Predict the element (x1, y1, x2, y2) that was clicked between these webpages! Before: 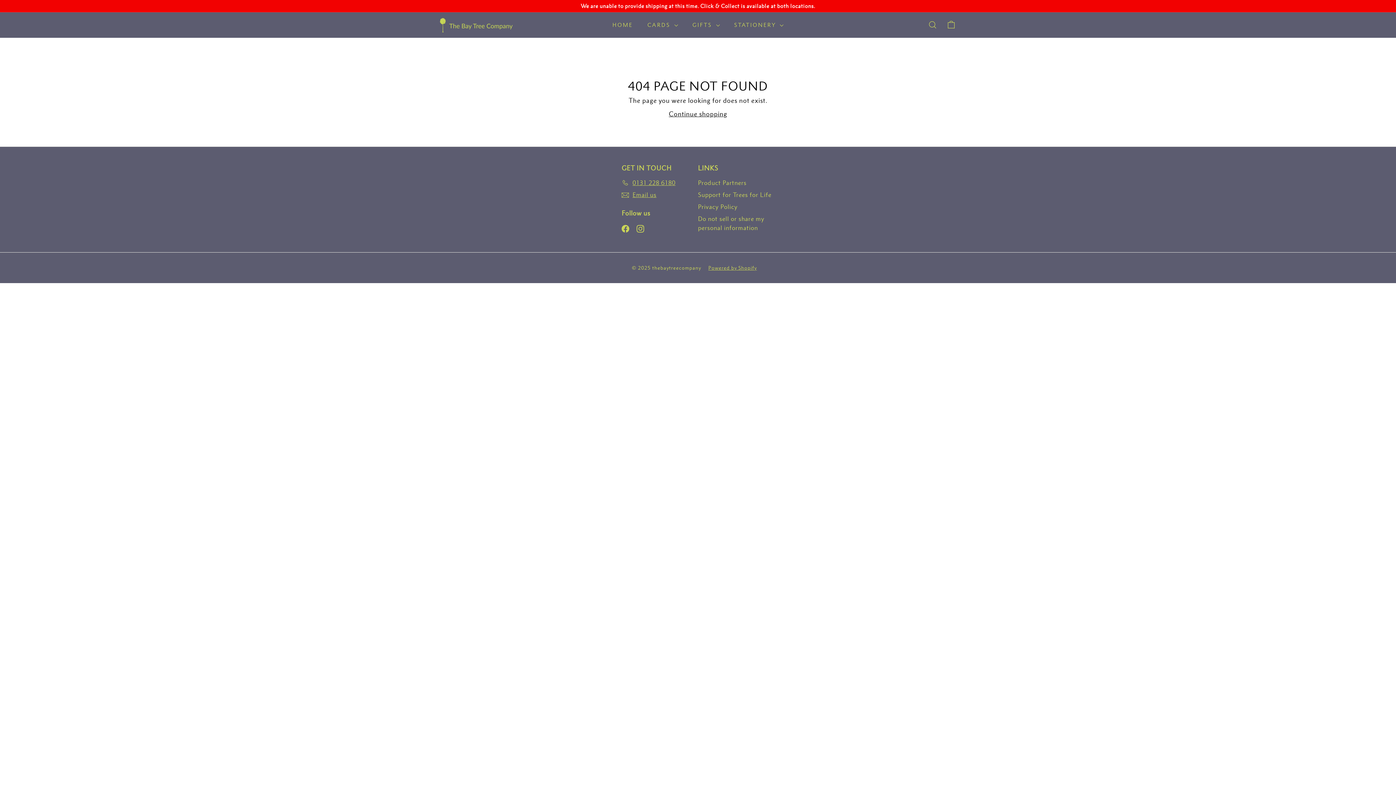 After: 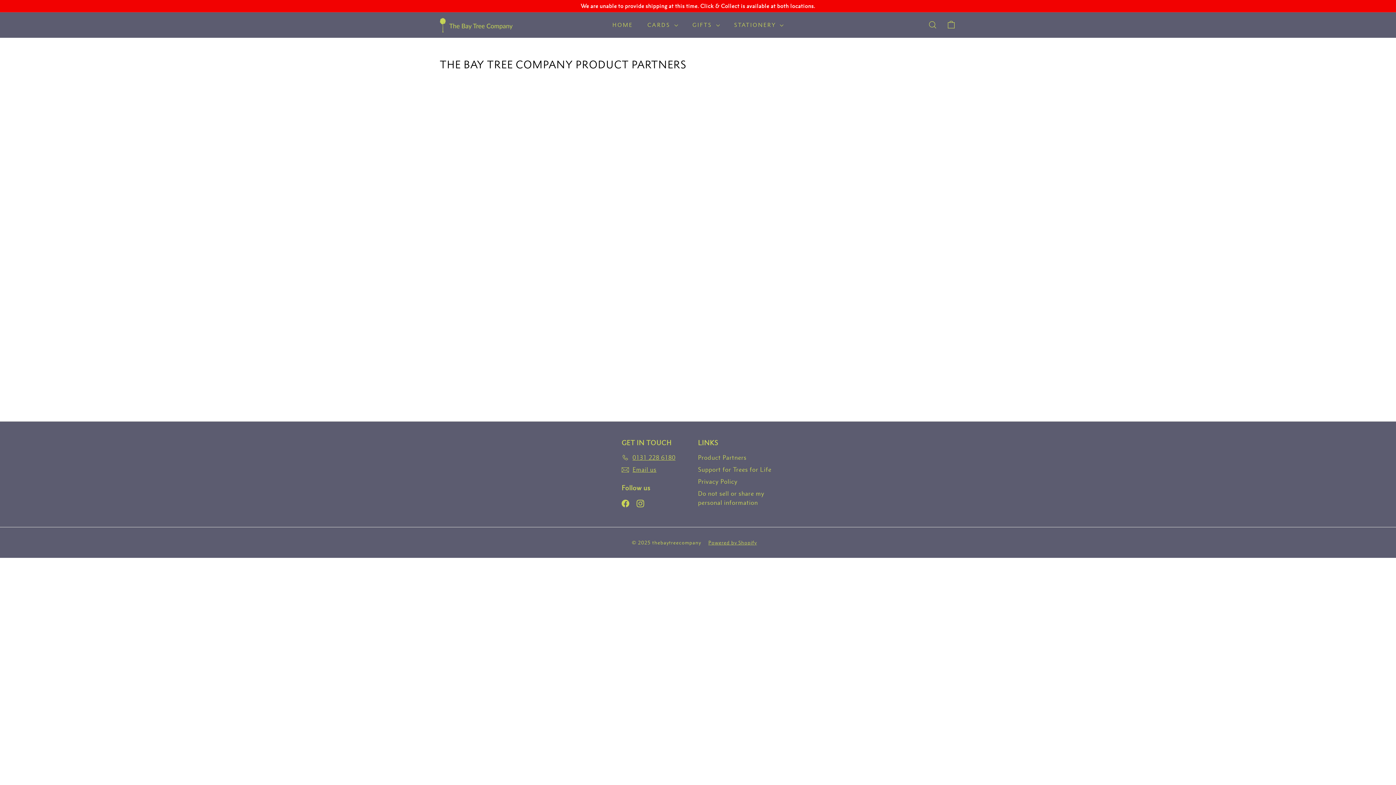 Action: bbox: (698, 176, 746, 188) label: Product Partners